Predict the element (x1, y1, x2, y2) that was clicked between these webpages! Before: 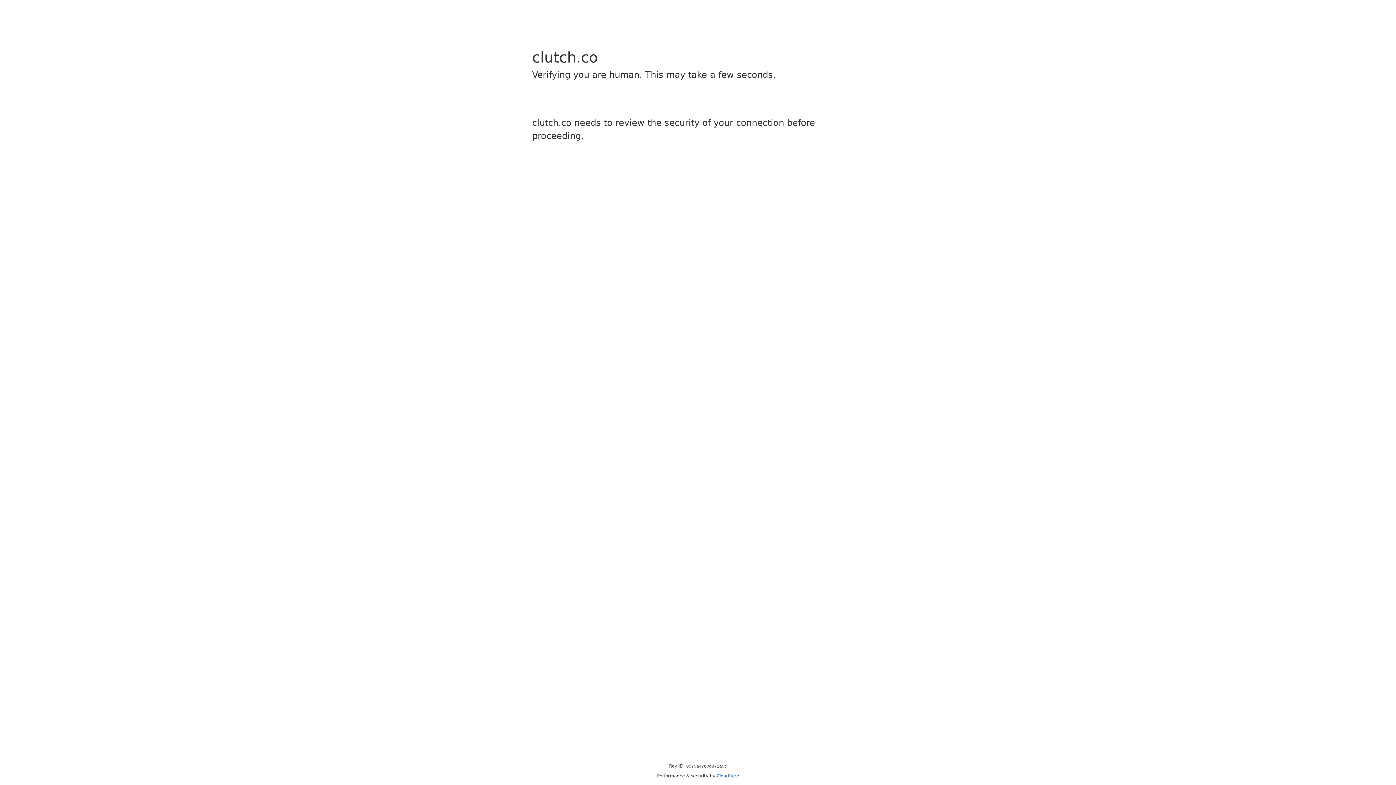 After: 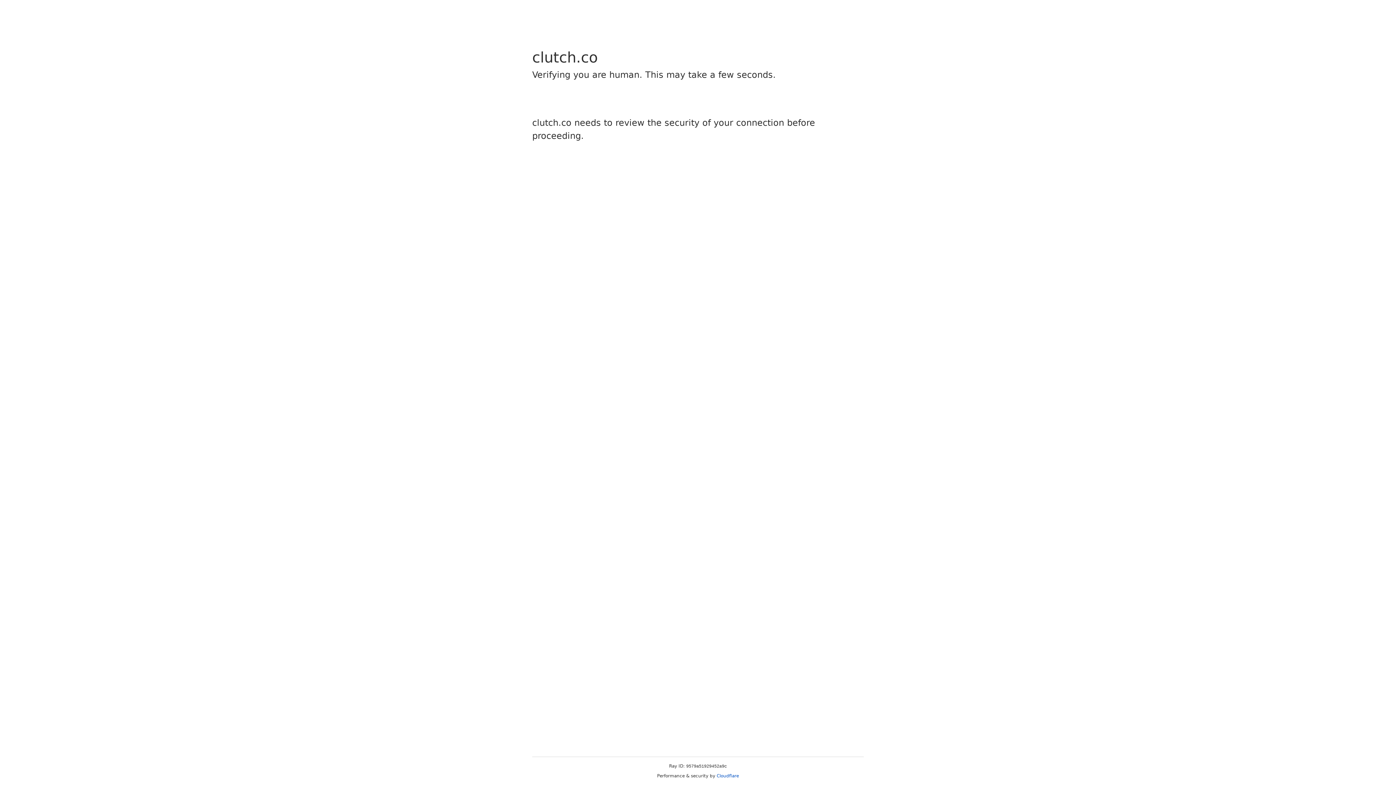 Action: label: Cloudflare bbox: (716, 773, 739, 778)